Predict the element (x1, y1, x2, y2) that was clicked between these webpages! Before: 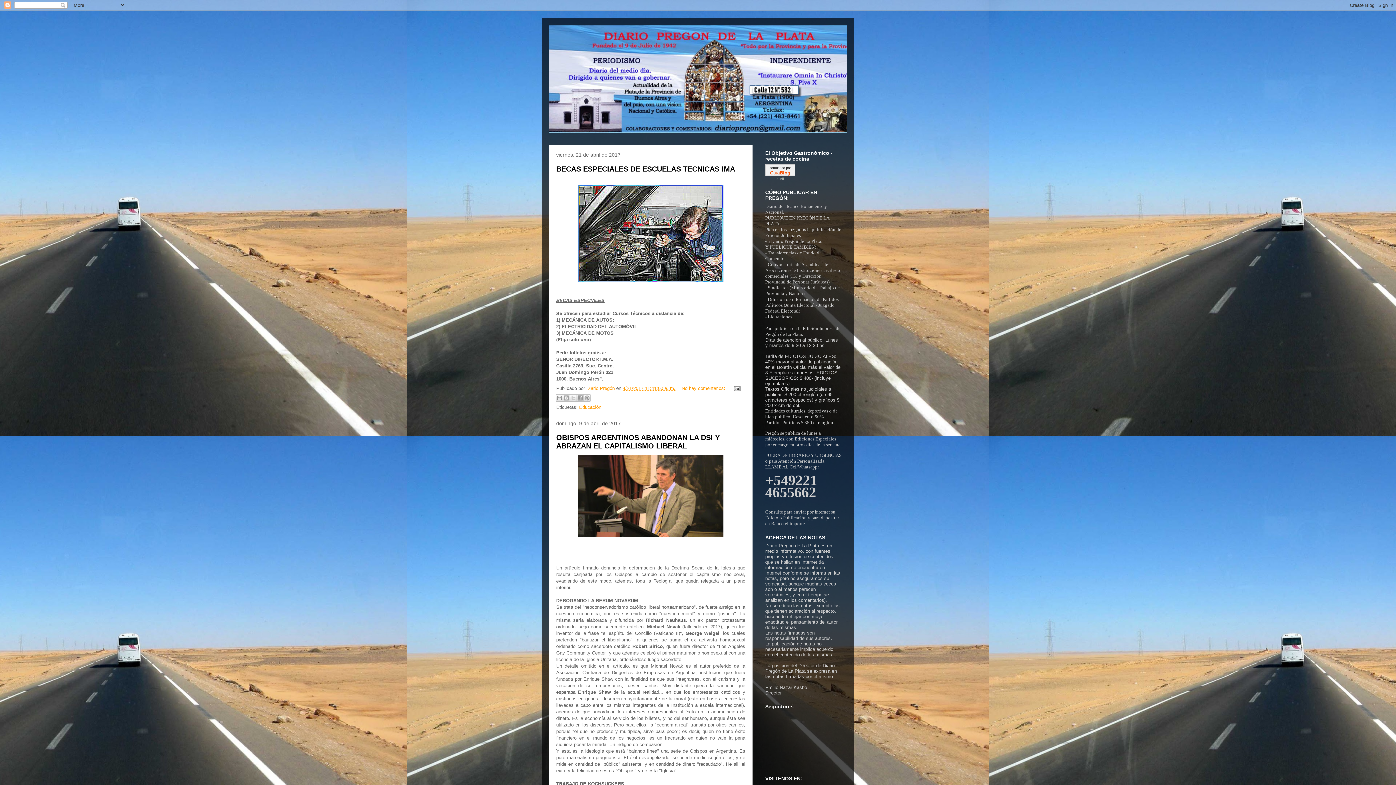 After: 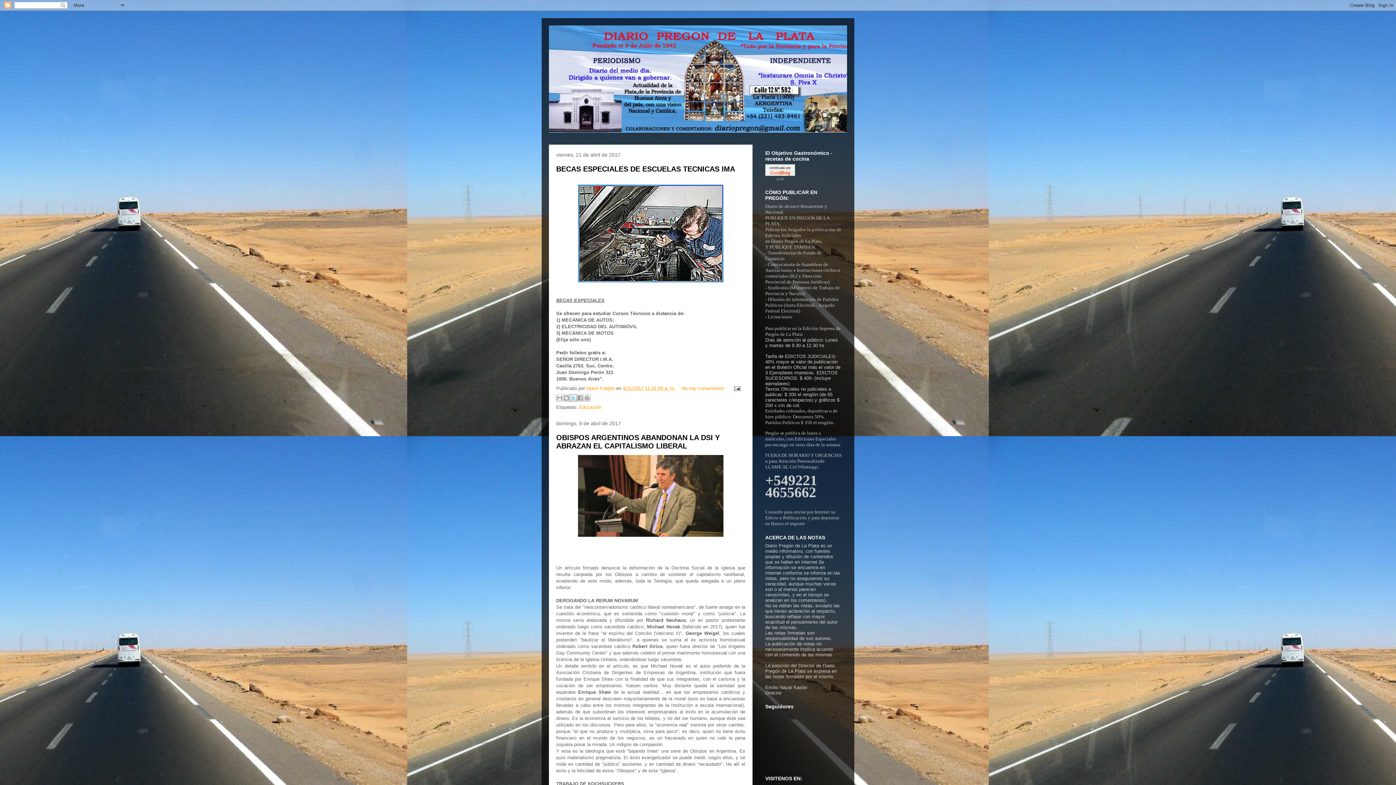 Action: bbox: (569, 394, 577, 401) label: Compartir en X